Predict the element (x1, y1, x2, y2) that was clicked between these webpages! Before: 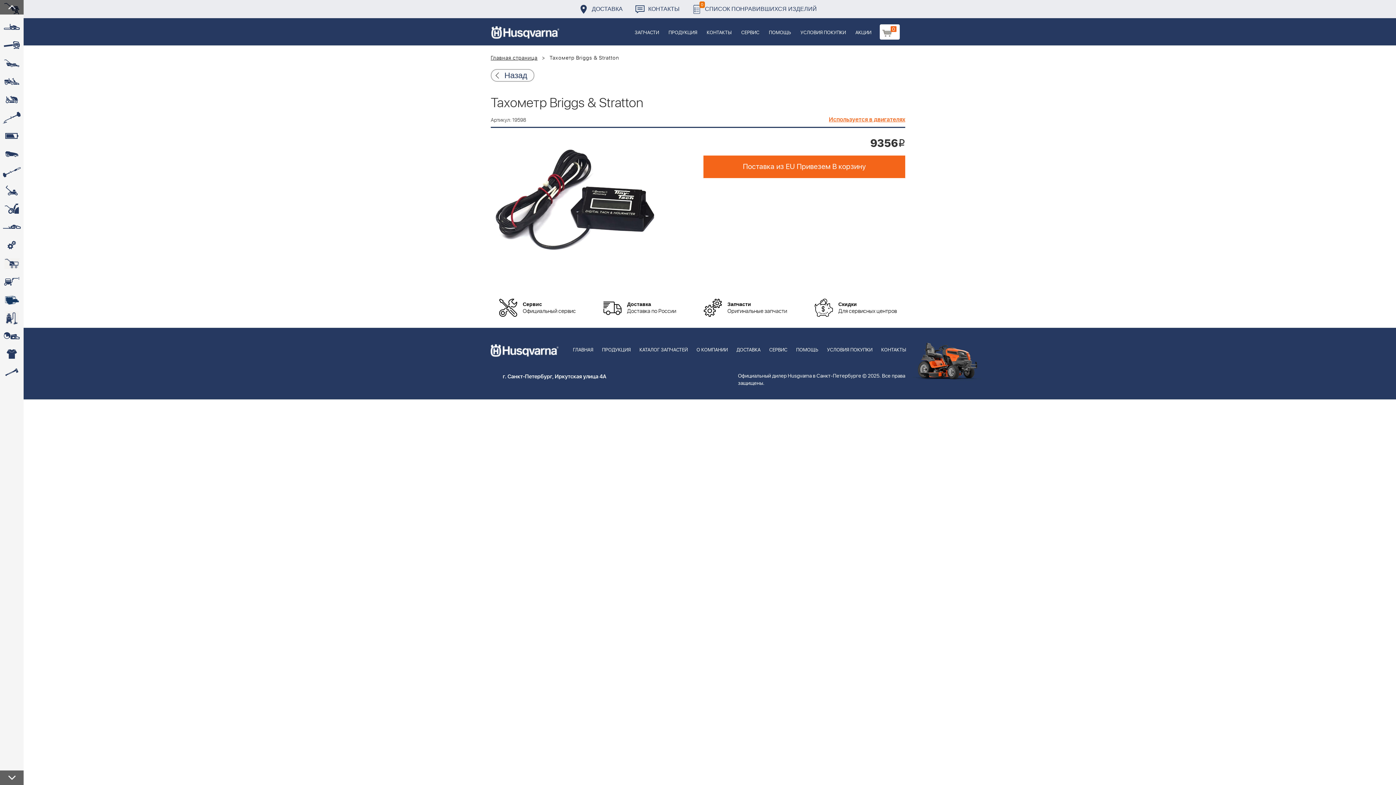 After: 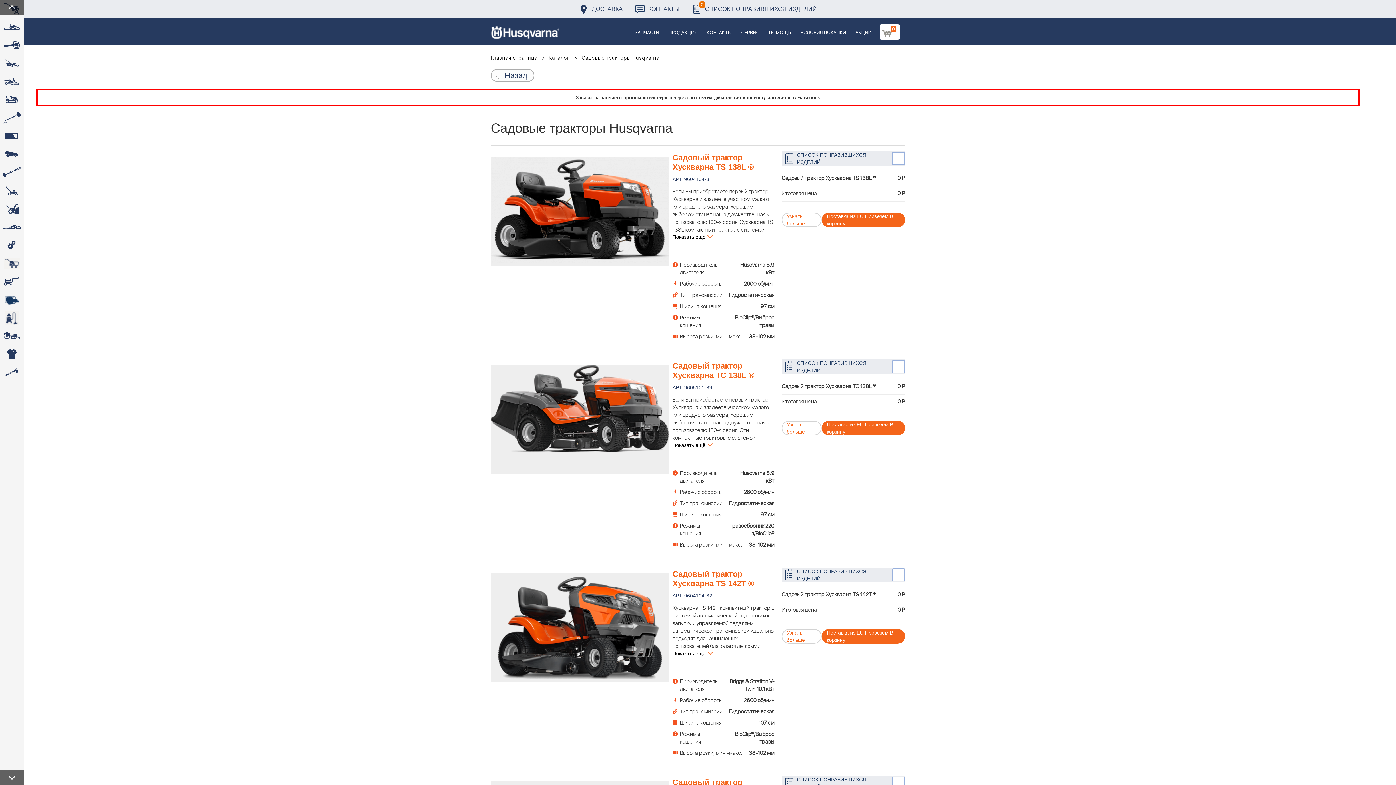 Action: label:  bbox: (0, 90, 23, 109)